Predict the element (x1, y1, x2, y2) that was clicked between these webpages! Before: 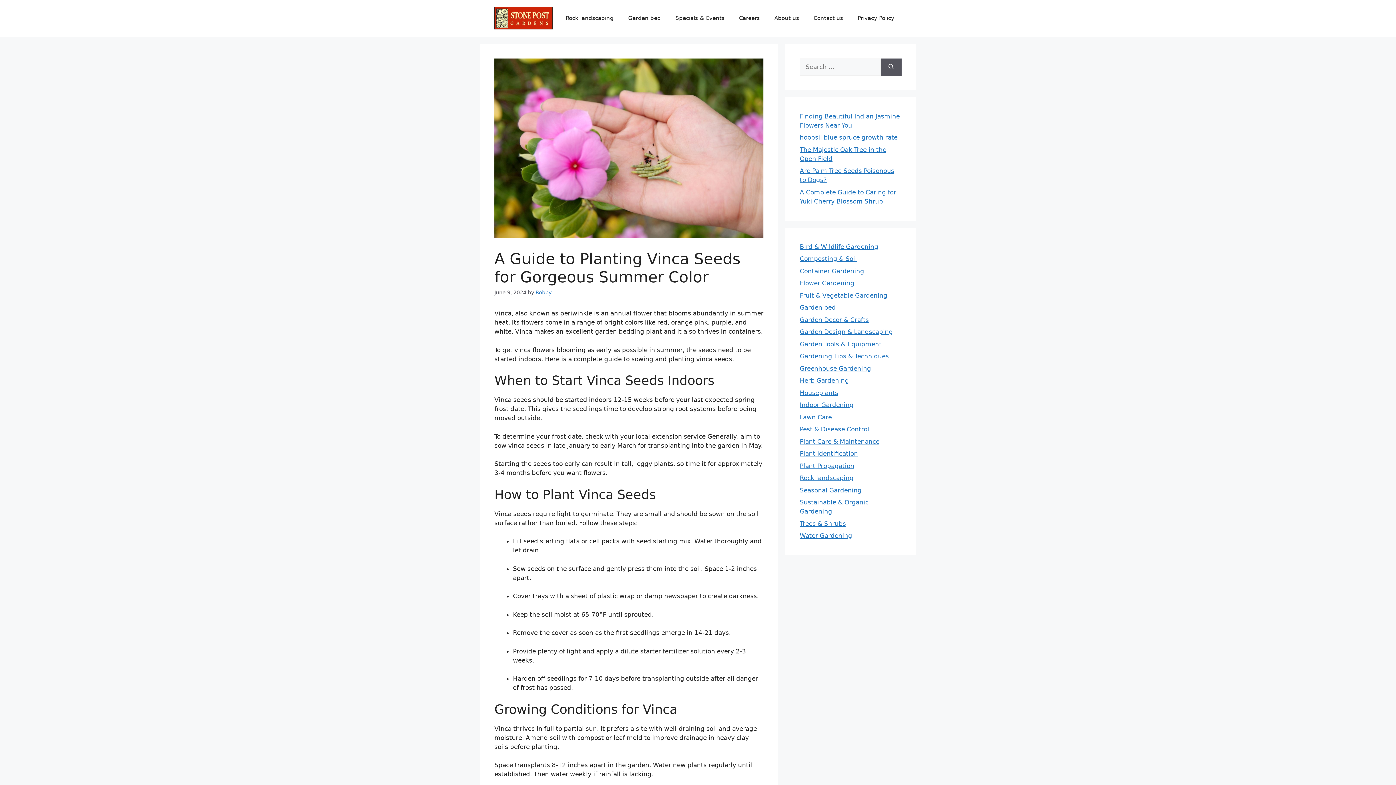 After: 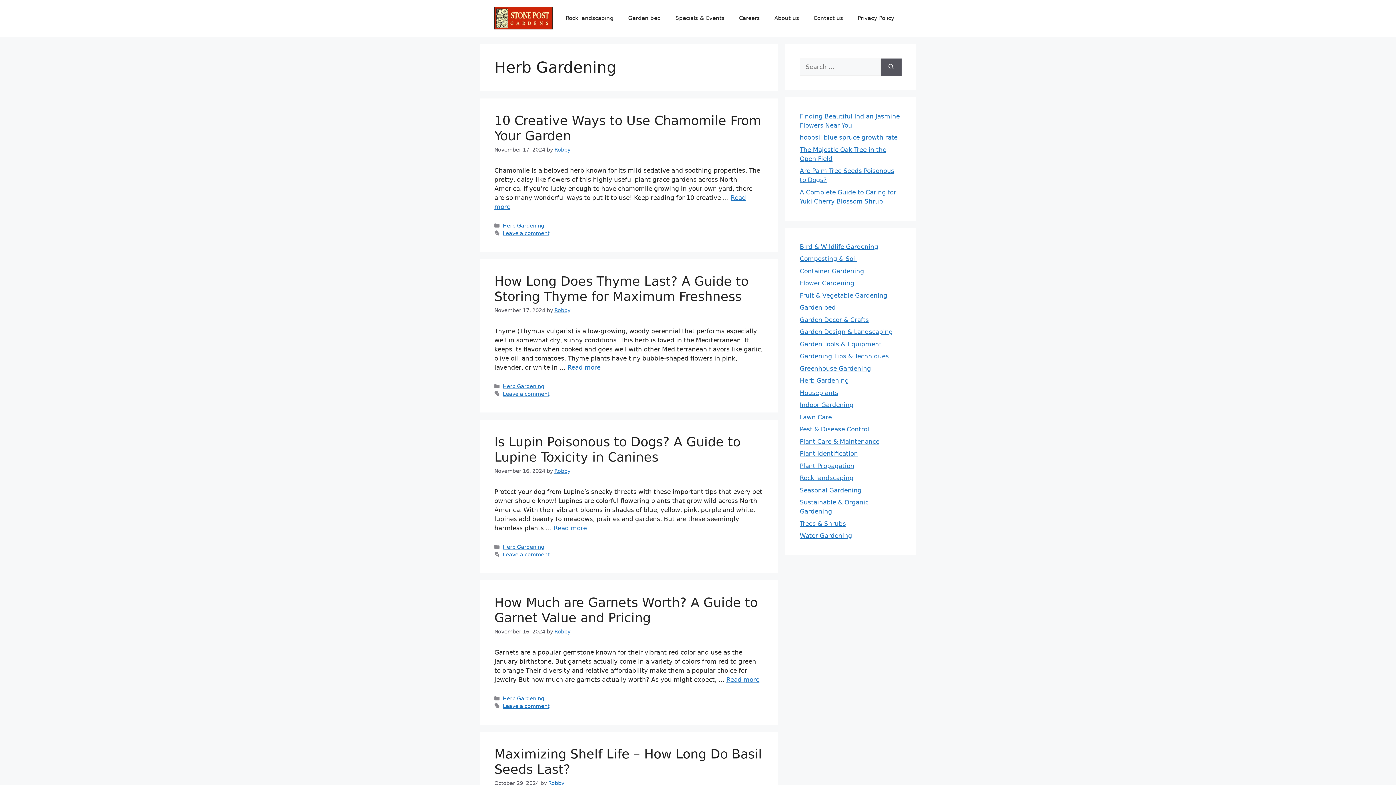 Action: bbox: (800, 377, 849, 384) label: Herb Gardening